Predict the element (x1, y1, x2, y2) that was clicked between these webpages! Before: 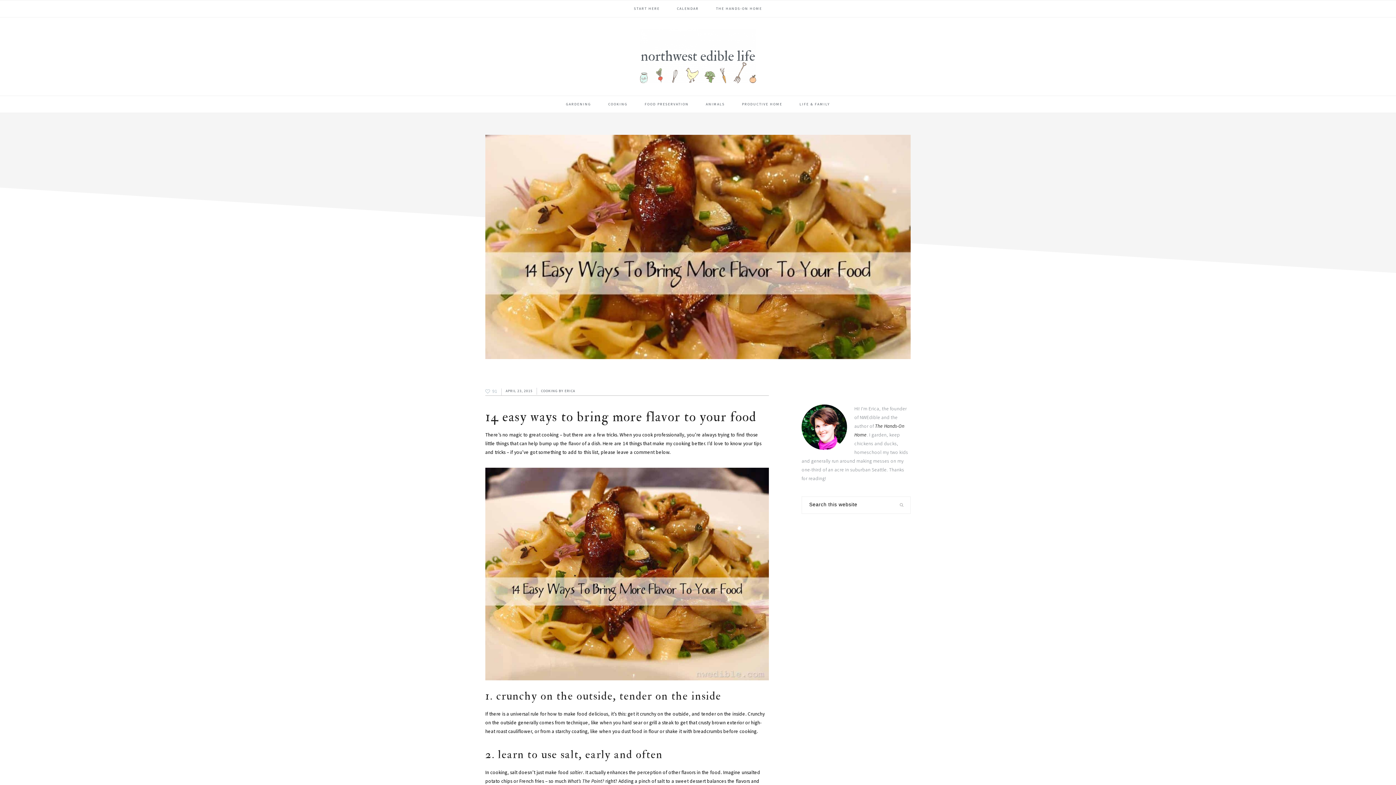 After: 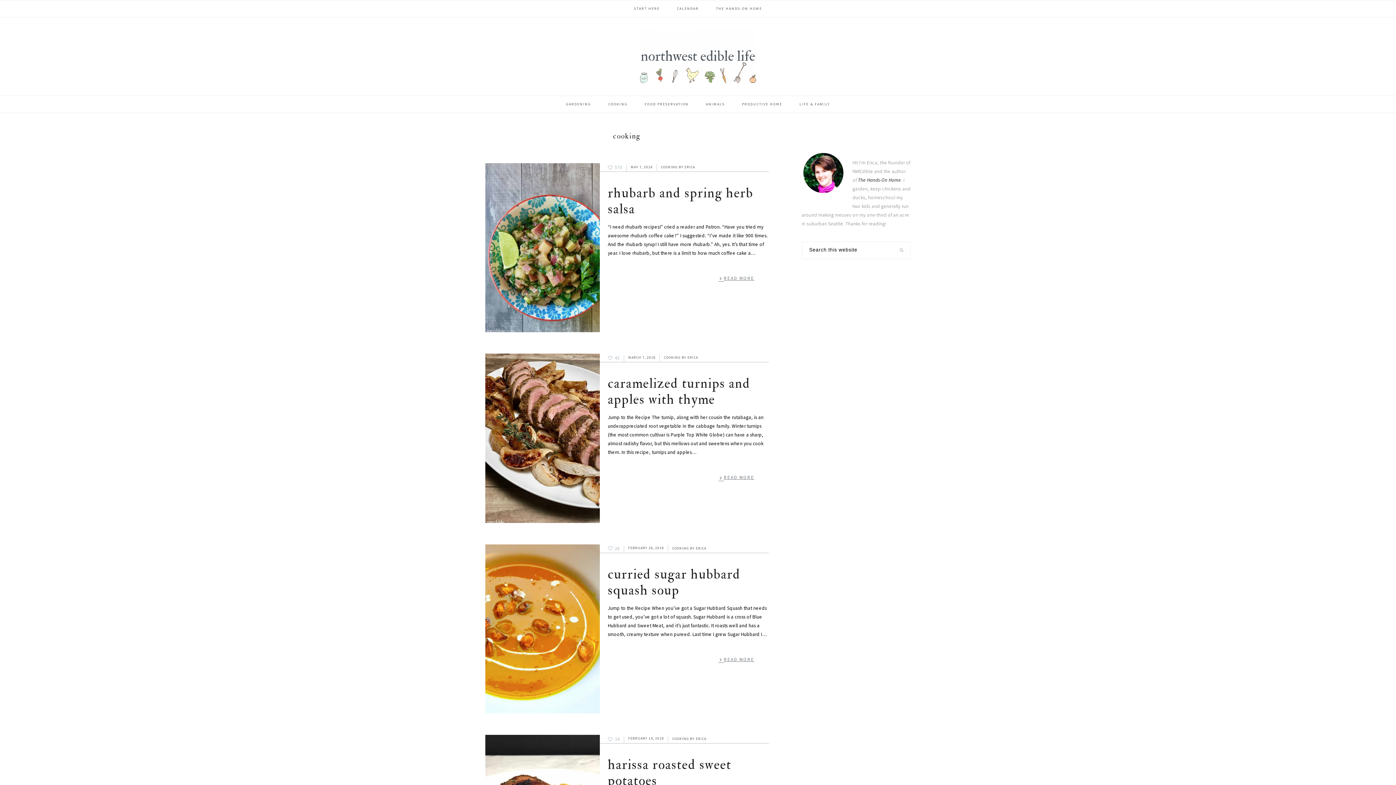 Action: label: COOKING bbox: (541, 388, 557, 393)